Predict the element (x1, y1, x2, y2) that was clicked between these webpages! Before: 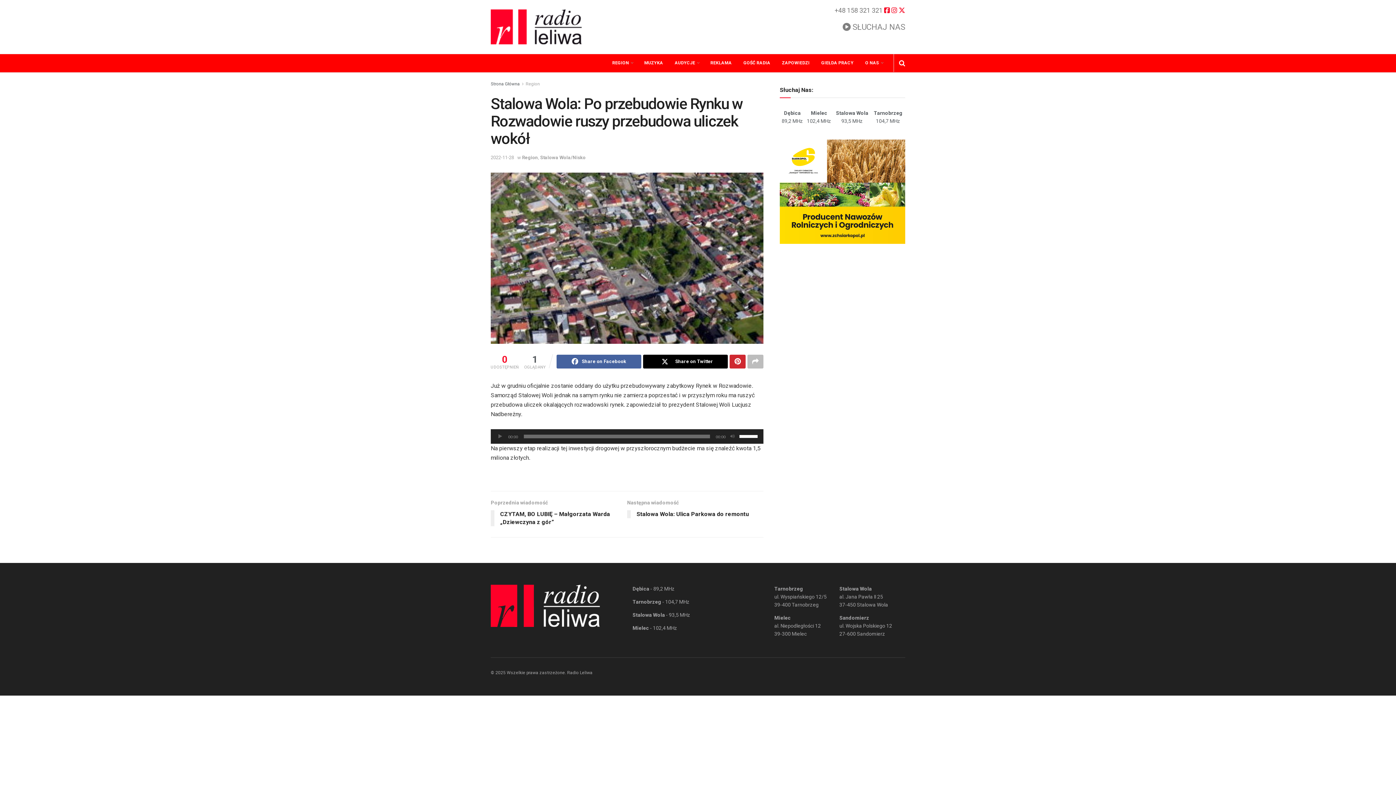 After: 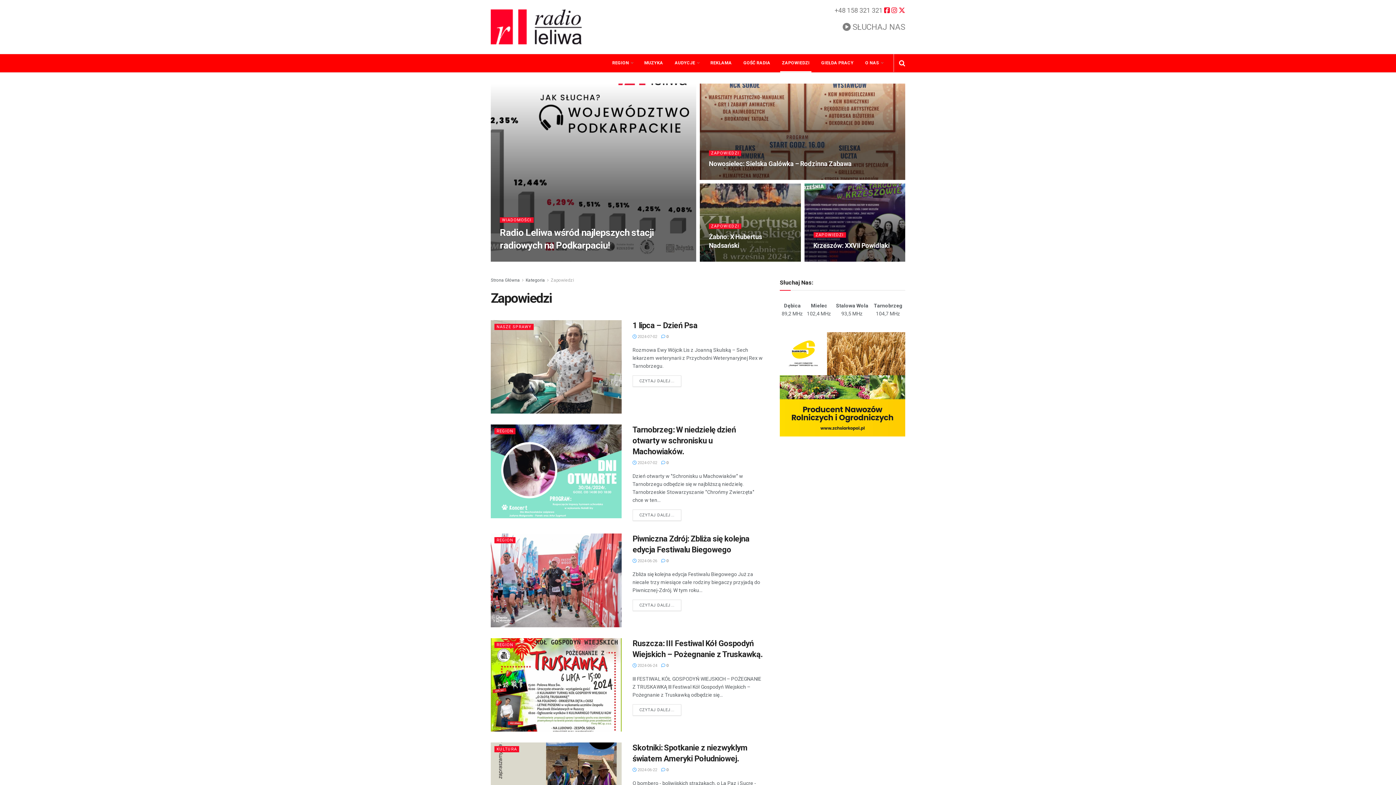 Action: label: ZAPOWIEDZI bbox: (776, 54, 815, 72)